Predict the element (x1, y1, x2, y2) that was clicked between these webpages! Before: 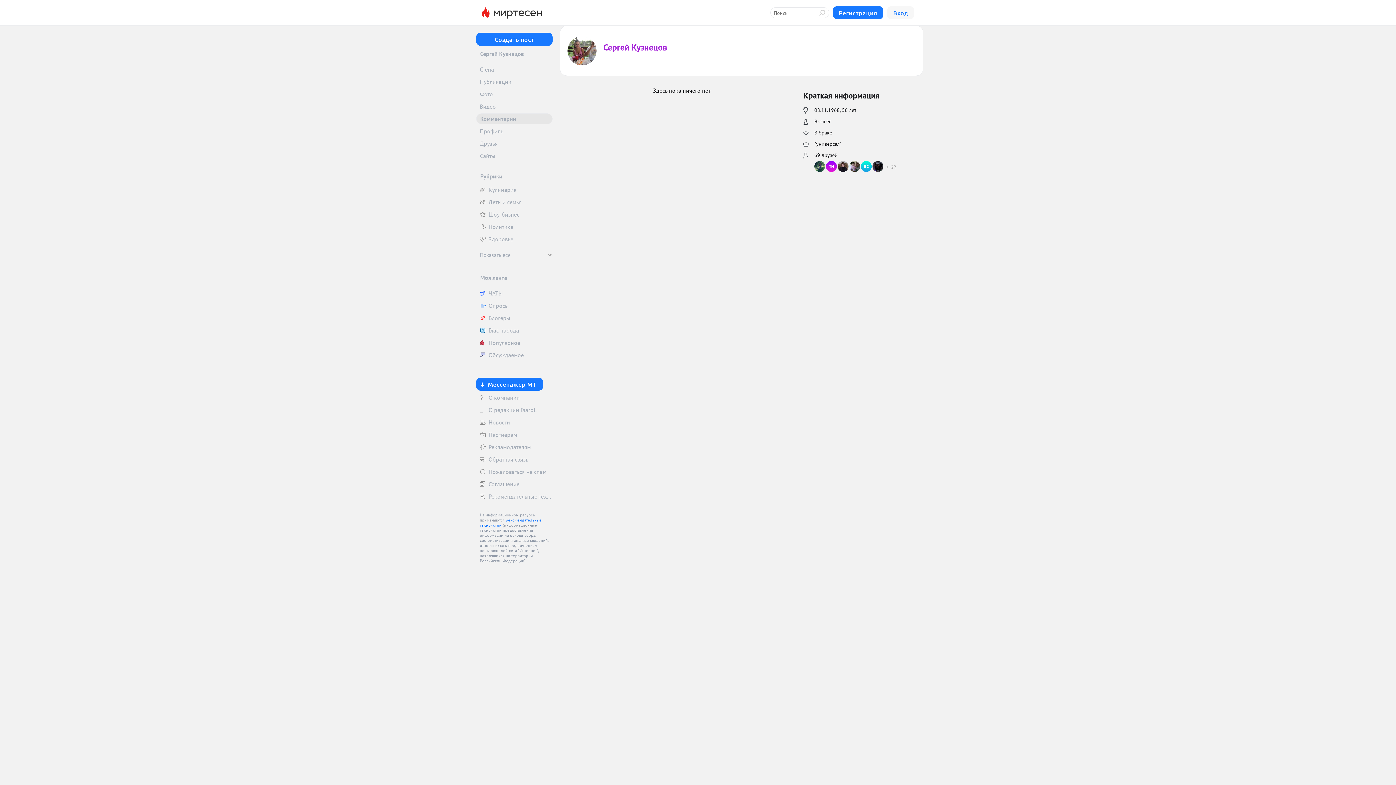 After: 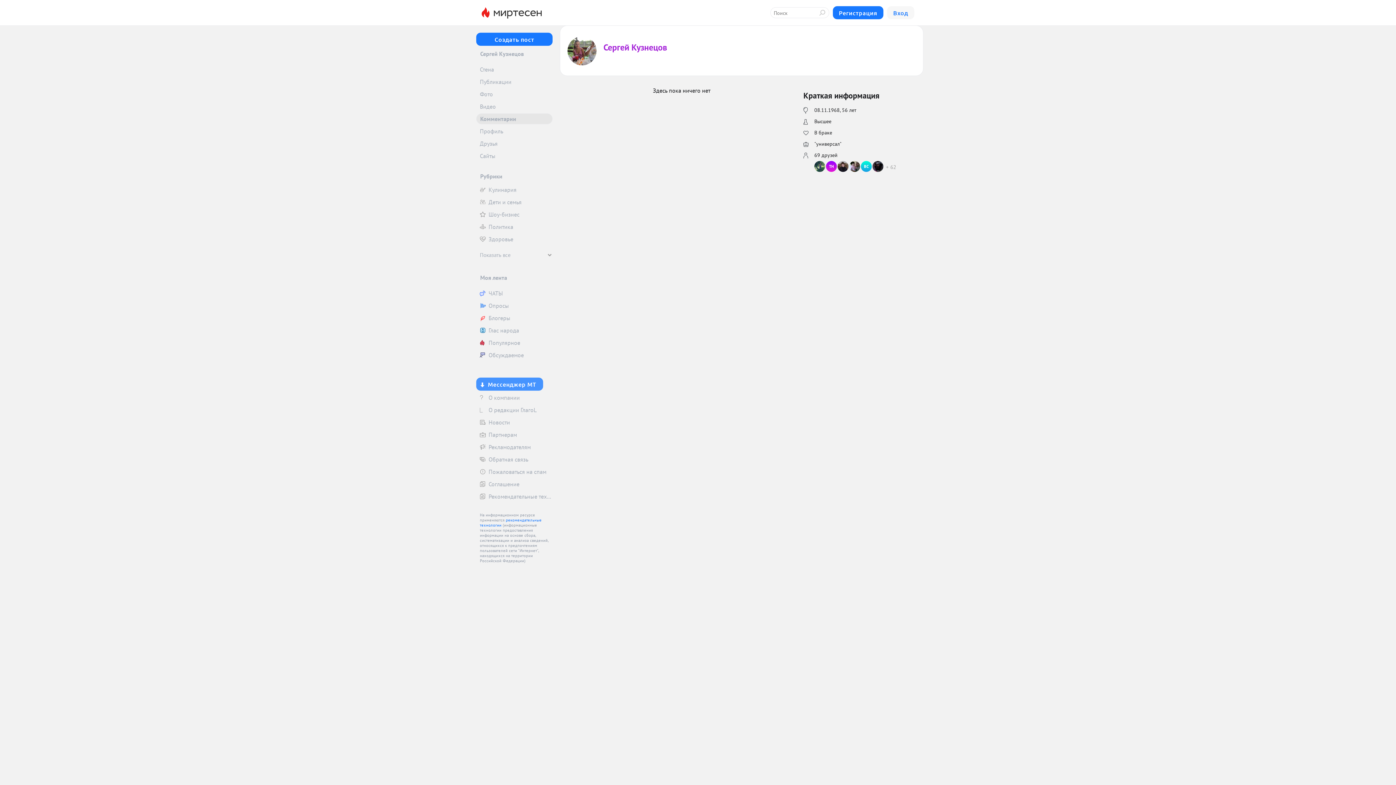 Action: label: Мессенджер МТ bbox: (476, 377, 543, 390)